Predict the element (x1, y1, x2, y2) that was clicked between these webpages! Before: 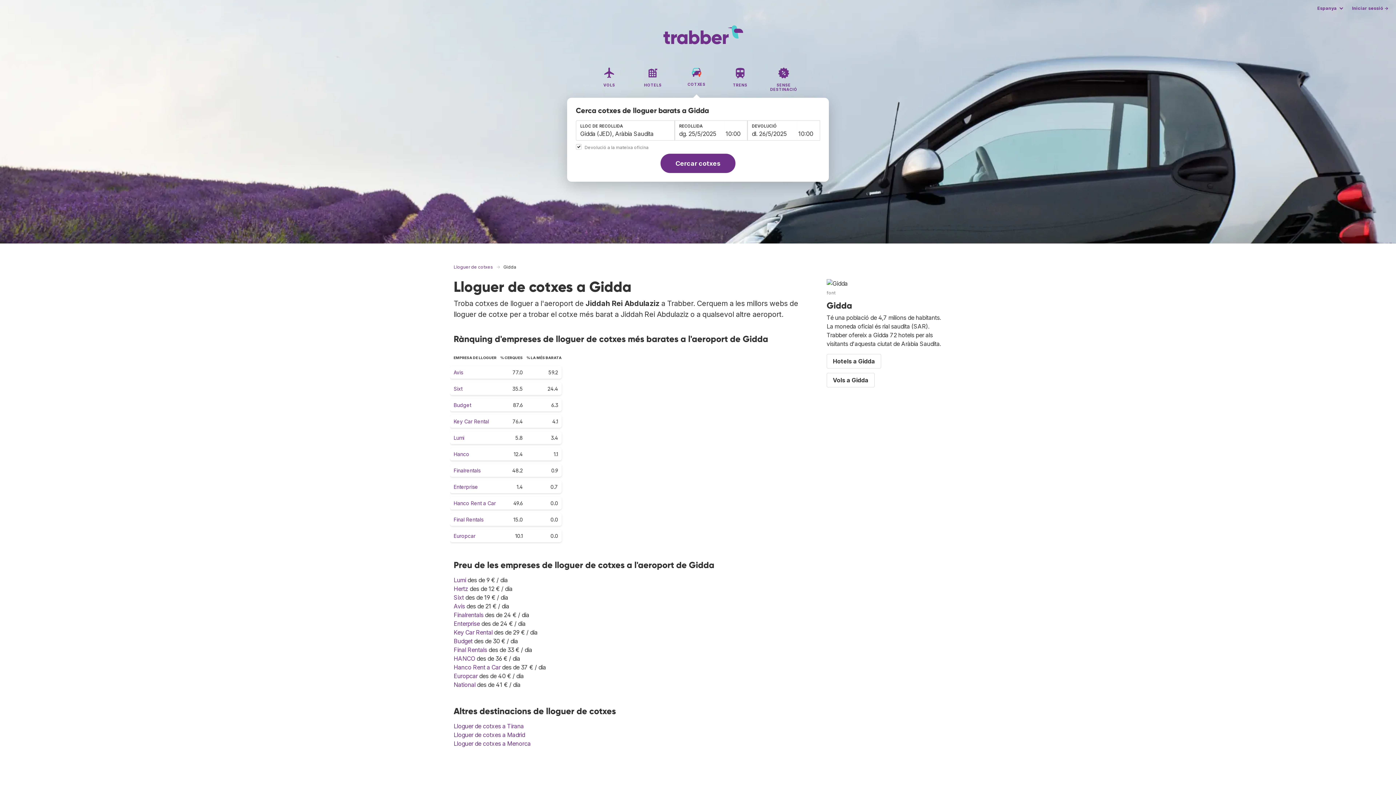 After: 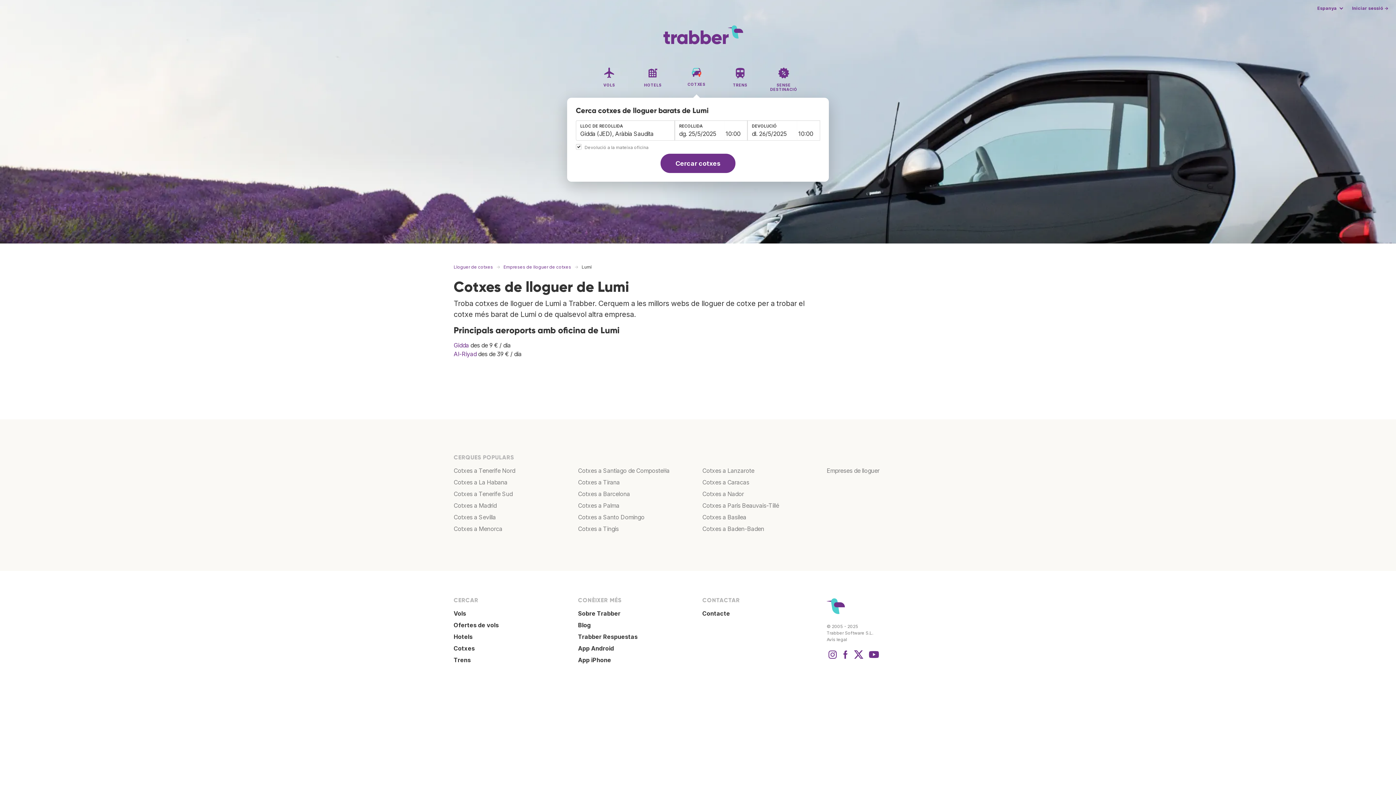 Action: label: Lumi bbox: (453, 576, 466, 584)